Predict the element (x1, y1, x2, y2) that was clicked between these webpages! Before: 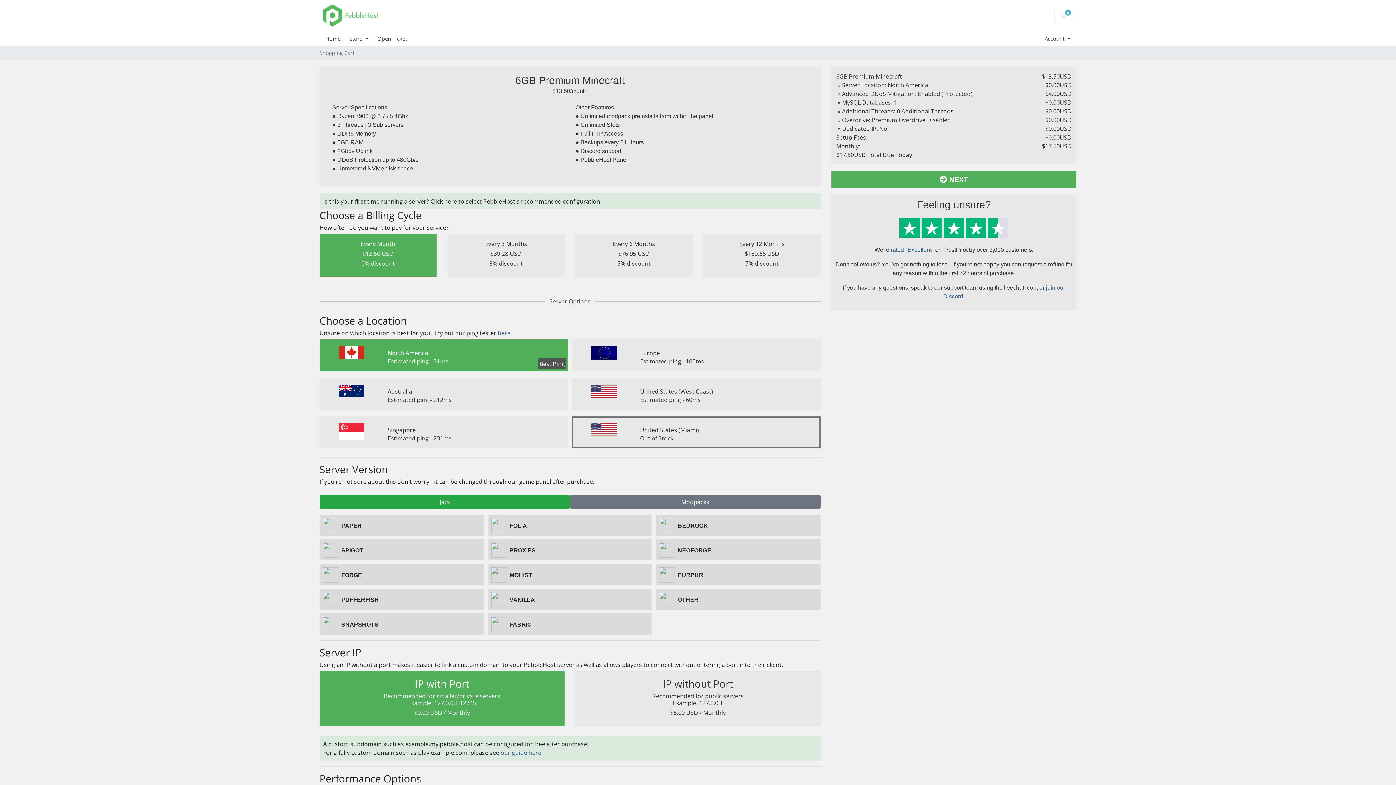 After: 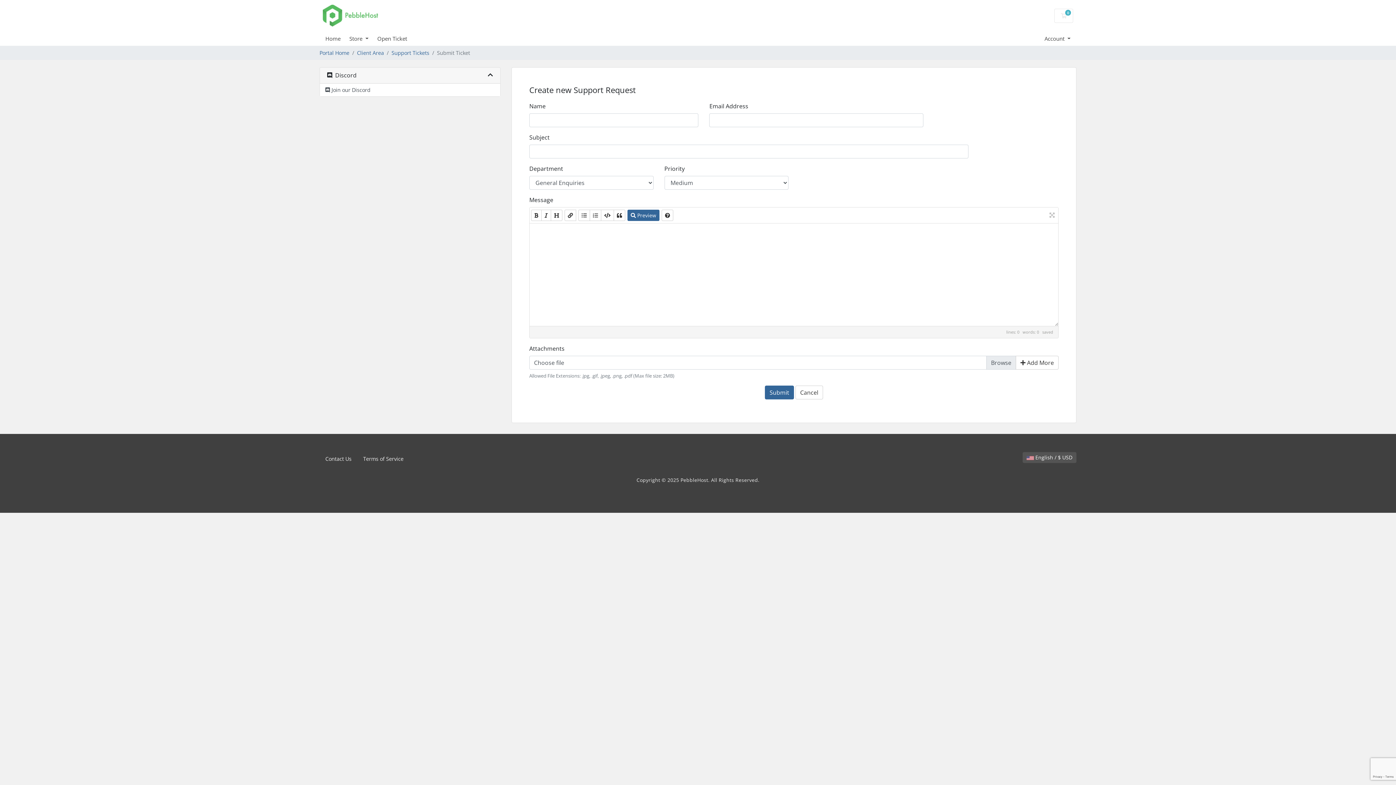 Action: bbox: (377, 34, 415, 42) label: Open Ticket